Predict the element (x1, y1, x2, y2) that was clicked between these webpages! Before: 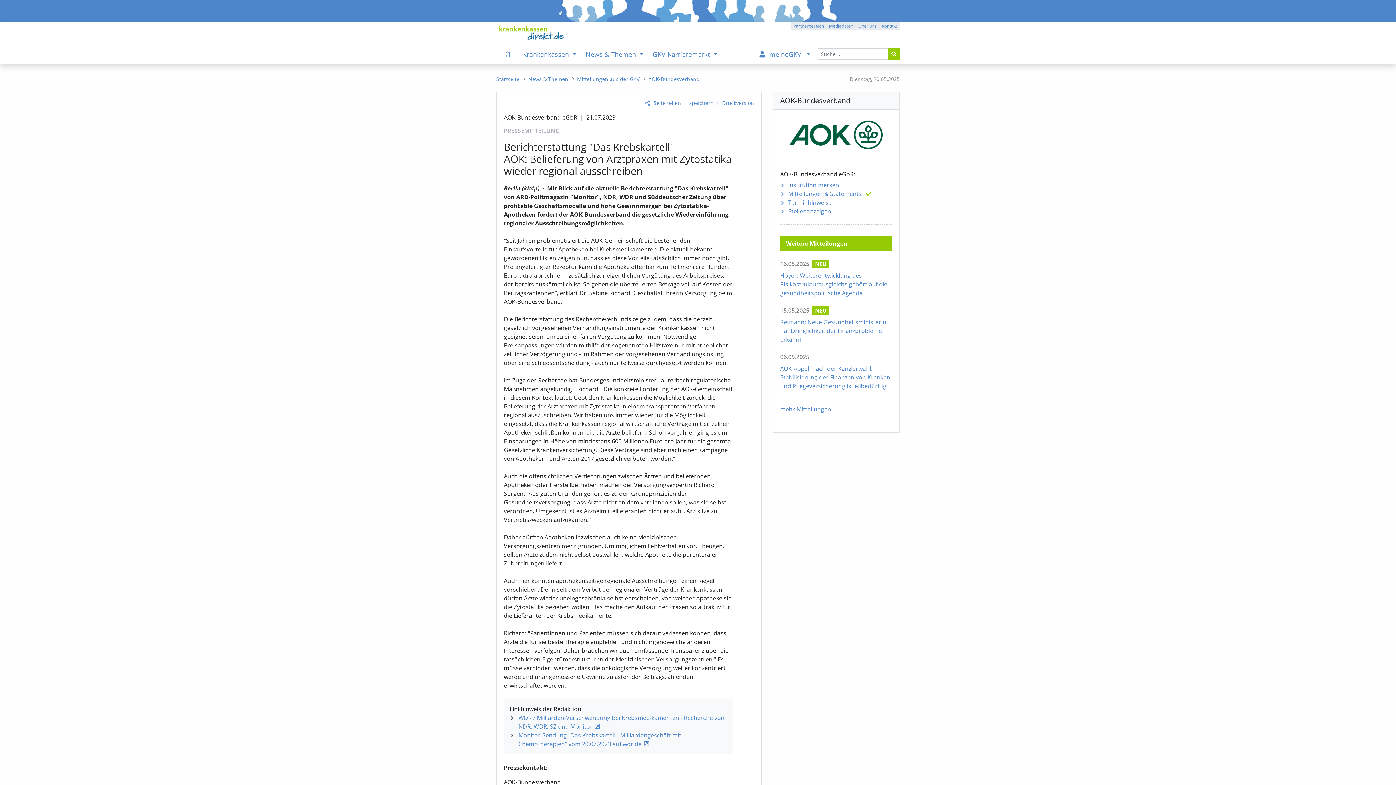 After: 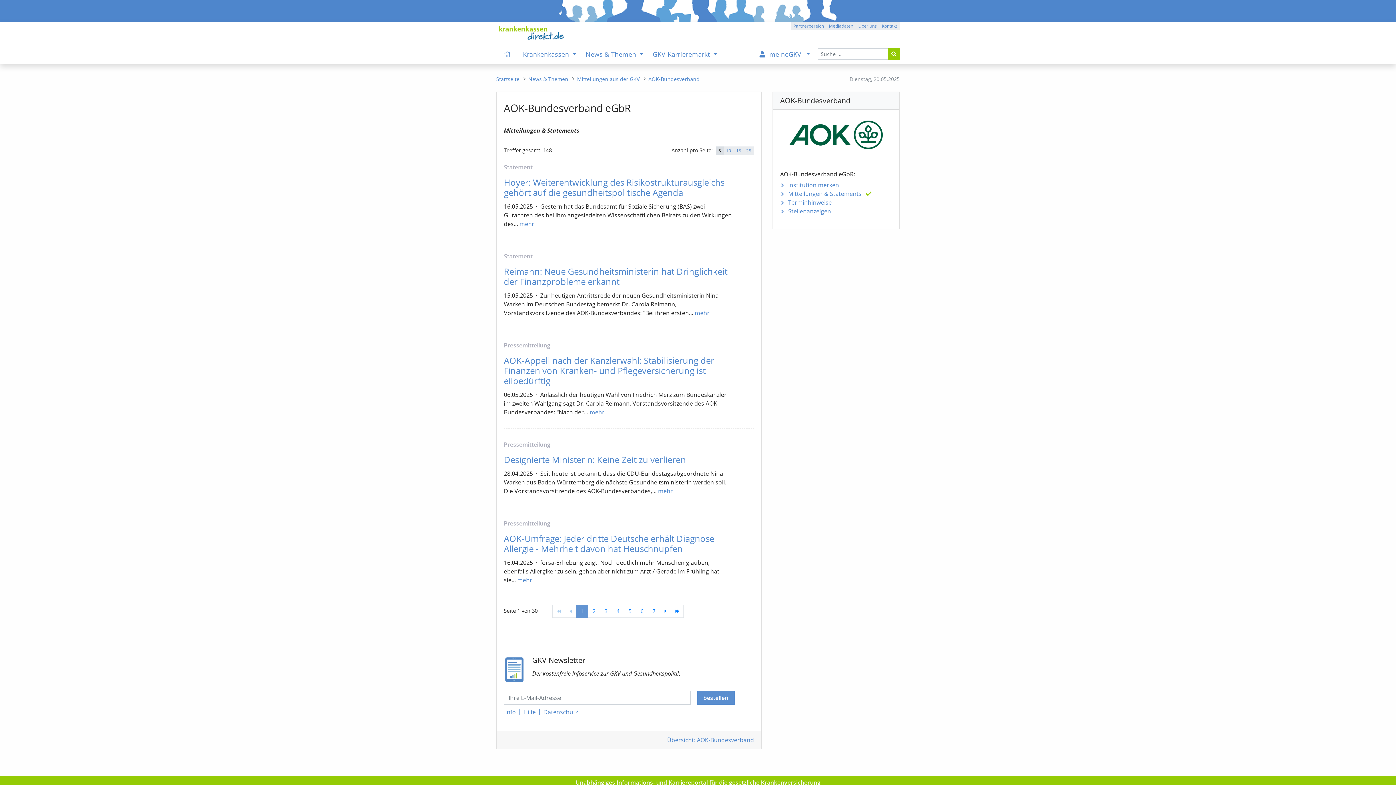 Action: label: AOK-Bundesverband bbox: (648, 75, 699, 82)